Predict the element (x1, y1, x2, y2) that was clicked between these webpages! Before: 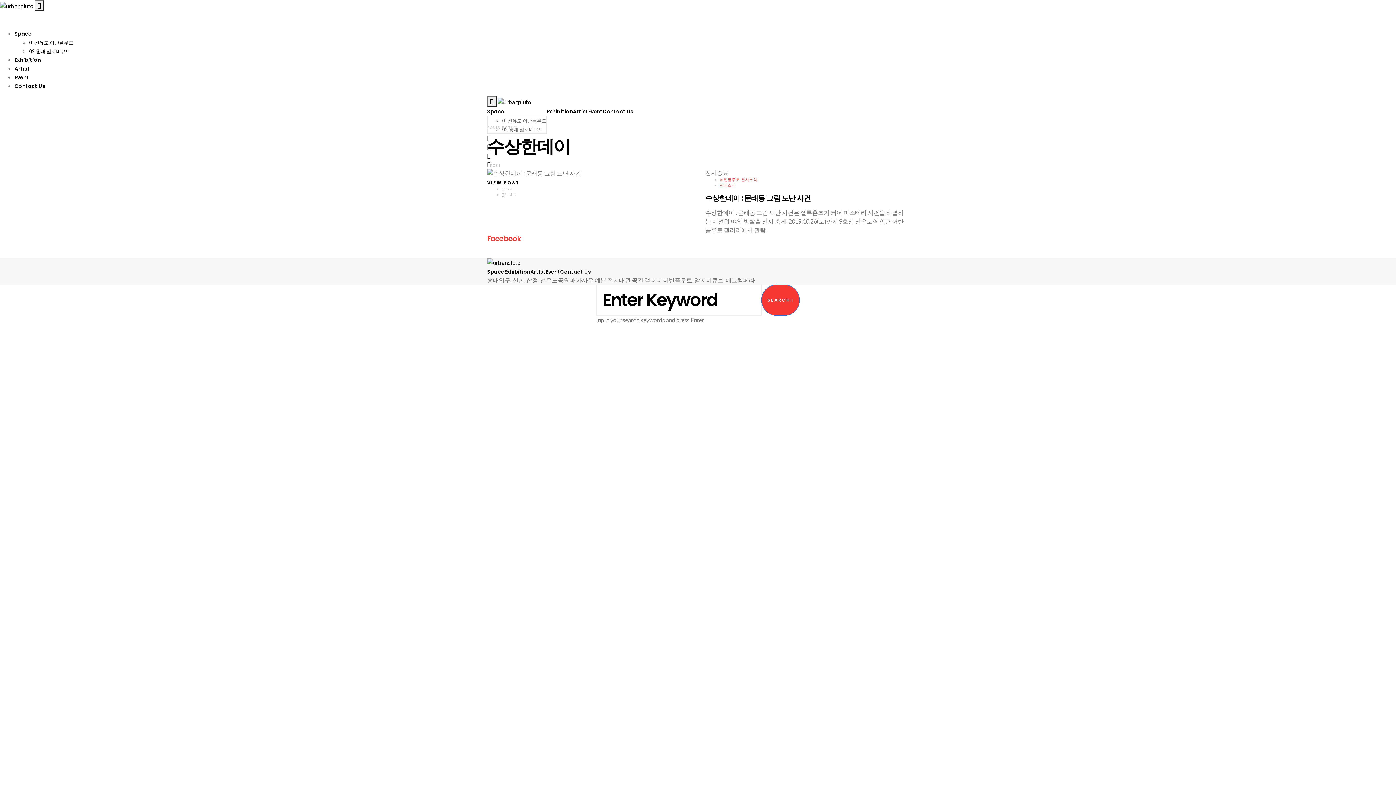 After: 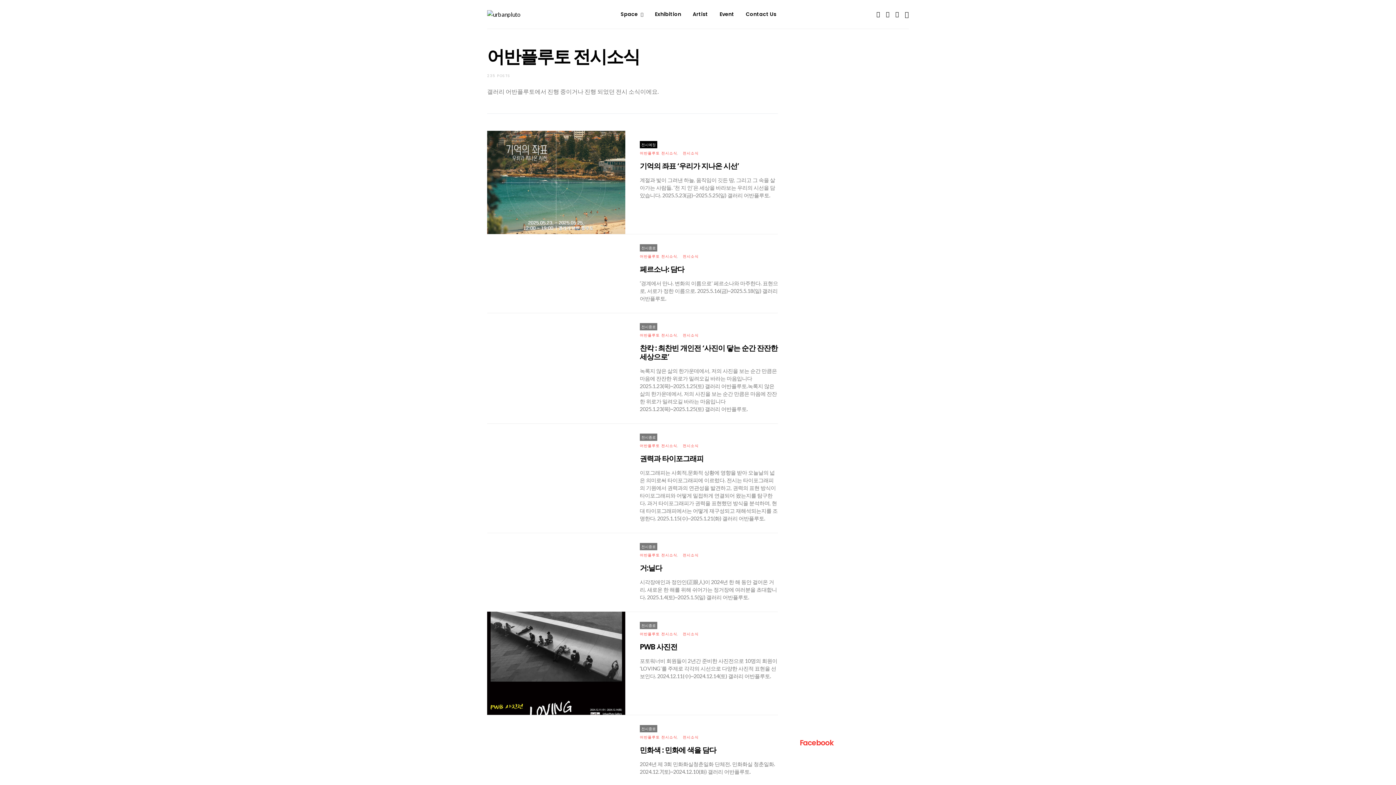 Action: bbox: (720, 177, 757, 182) label: 어반플루토 전시소식